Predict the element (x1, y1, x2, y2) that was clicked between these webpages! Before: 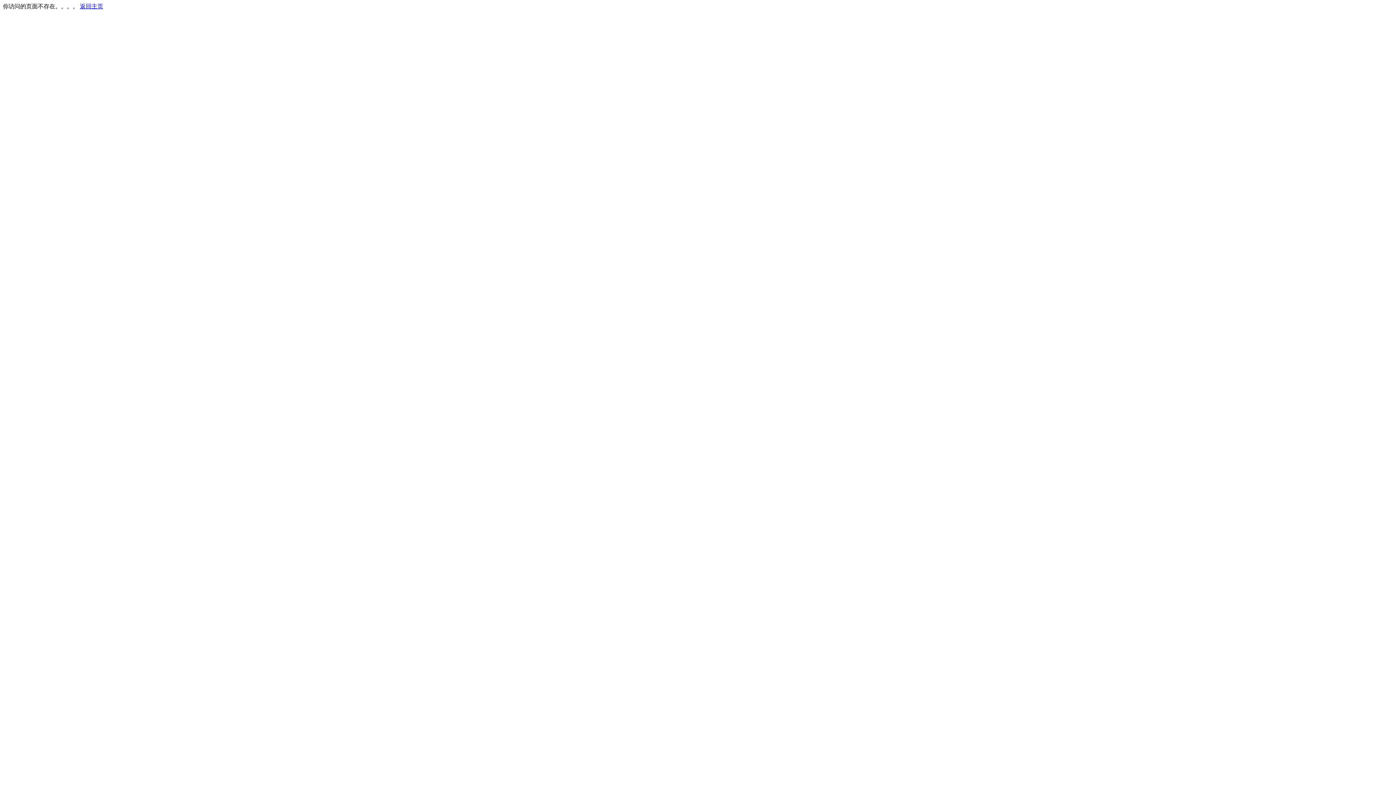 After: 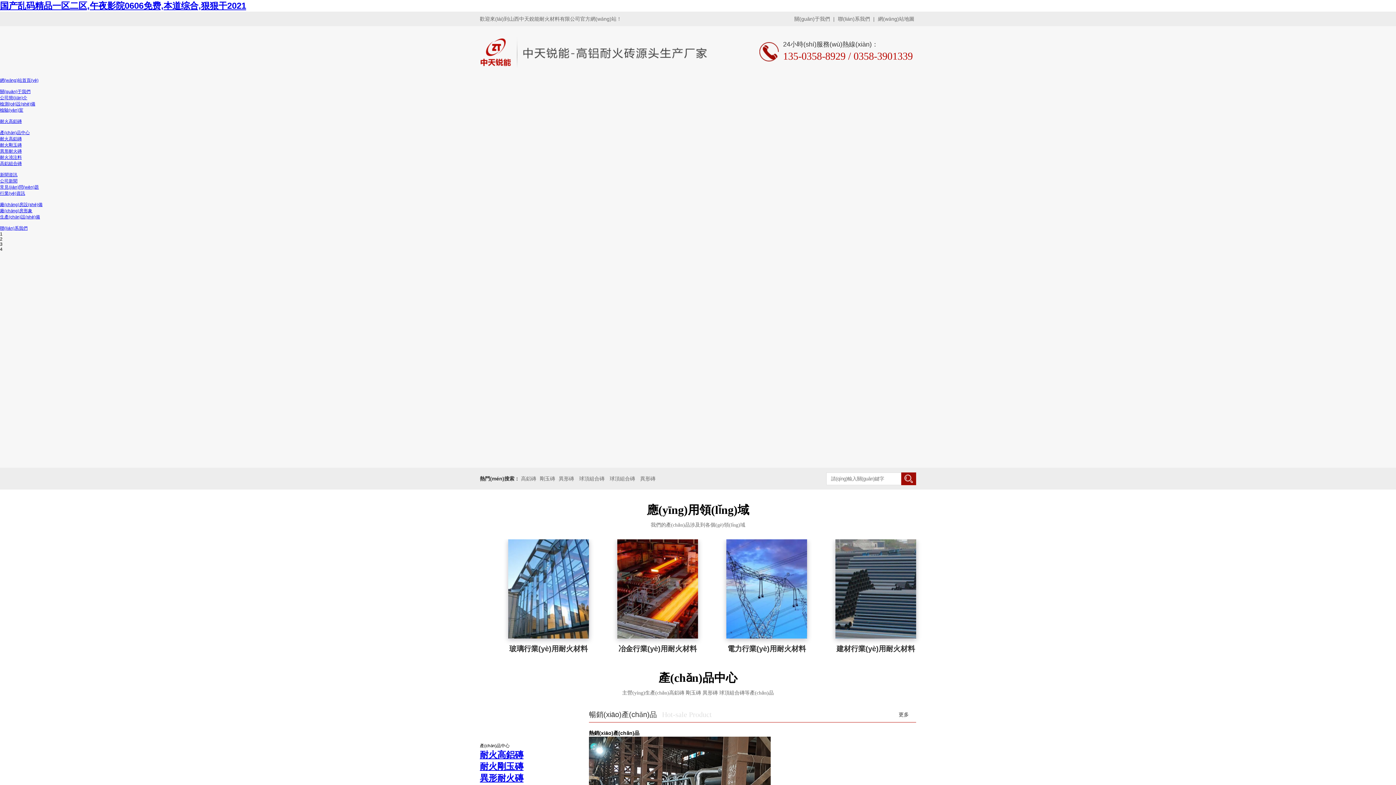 Action: label: 返回主页 bbox: (80, 3, 103, 9)